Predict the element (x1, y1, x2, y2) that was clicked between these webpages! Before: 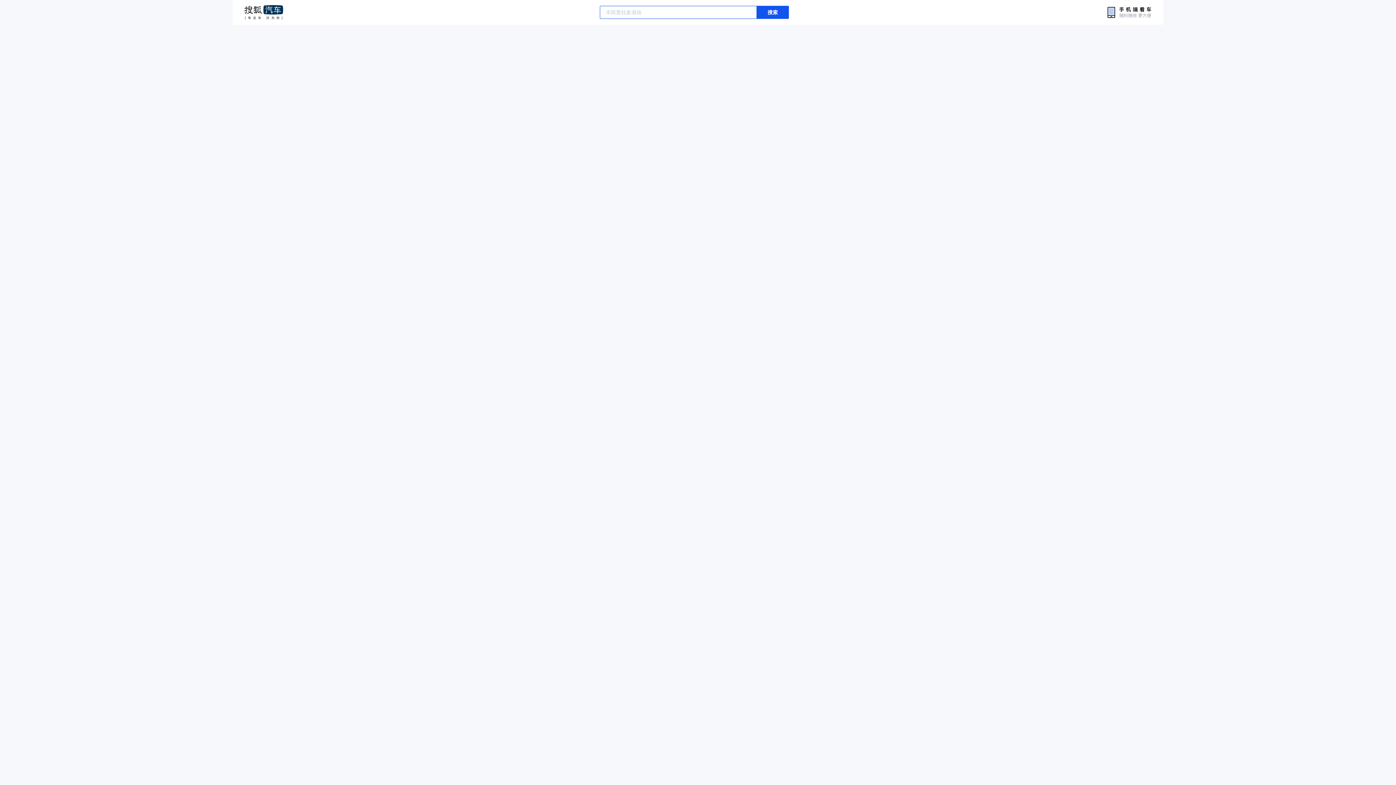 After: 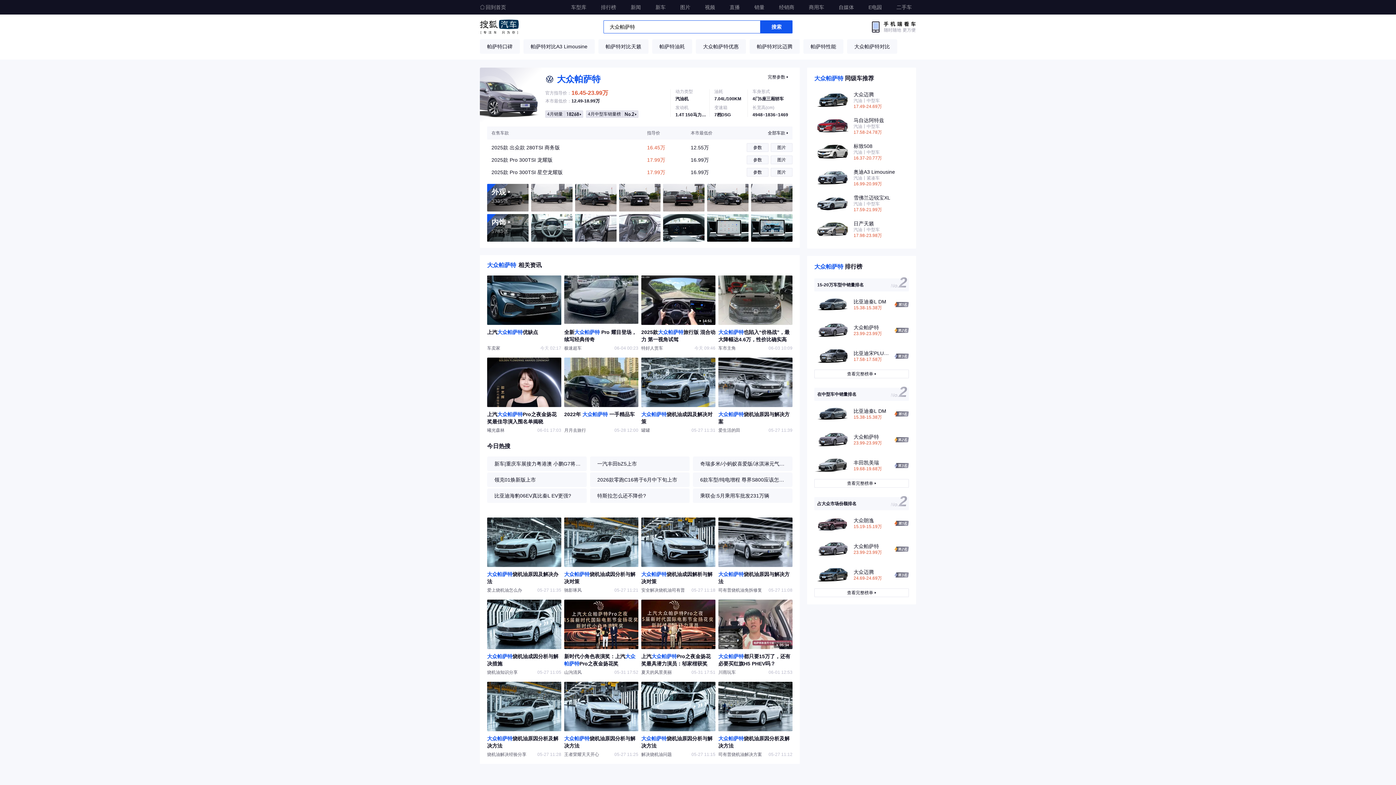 Action: bbox: (756, 5, 788, 18) label: 搜索